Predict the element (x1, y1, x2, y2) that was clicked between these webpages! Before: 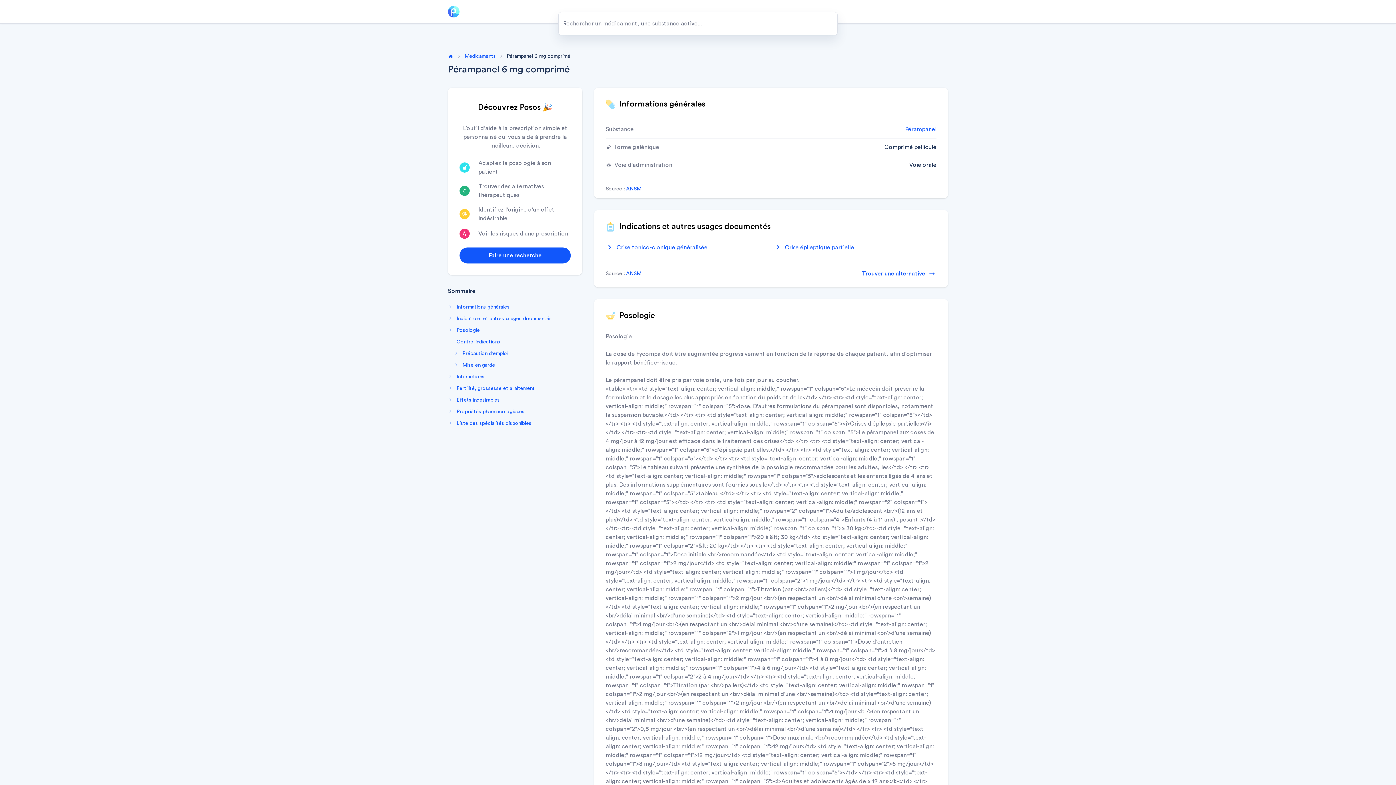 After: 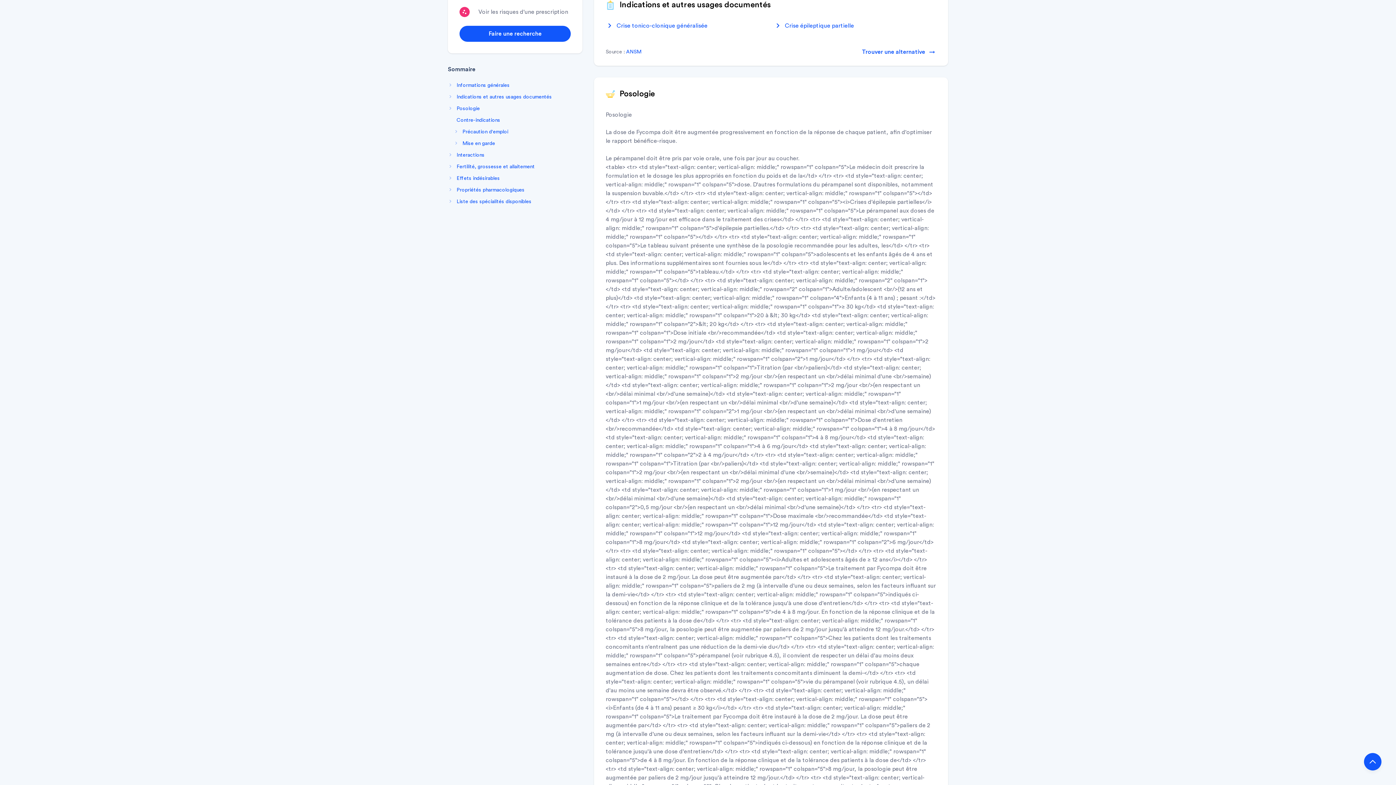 Action: bbox: (448, 313, 582, 324) label: Indications et autres usages documentés